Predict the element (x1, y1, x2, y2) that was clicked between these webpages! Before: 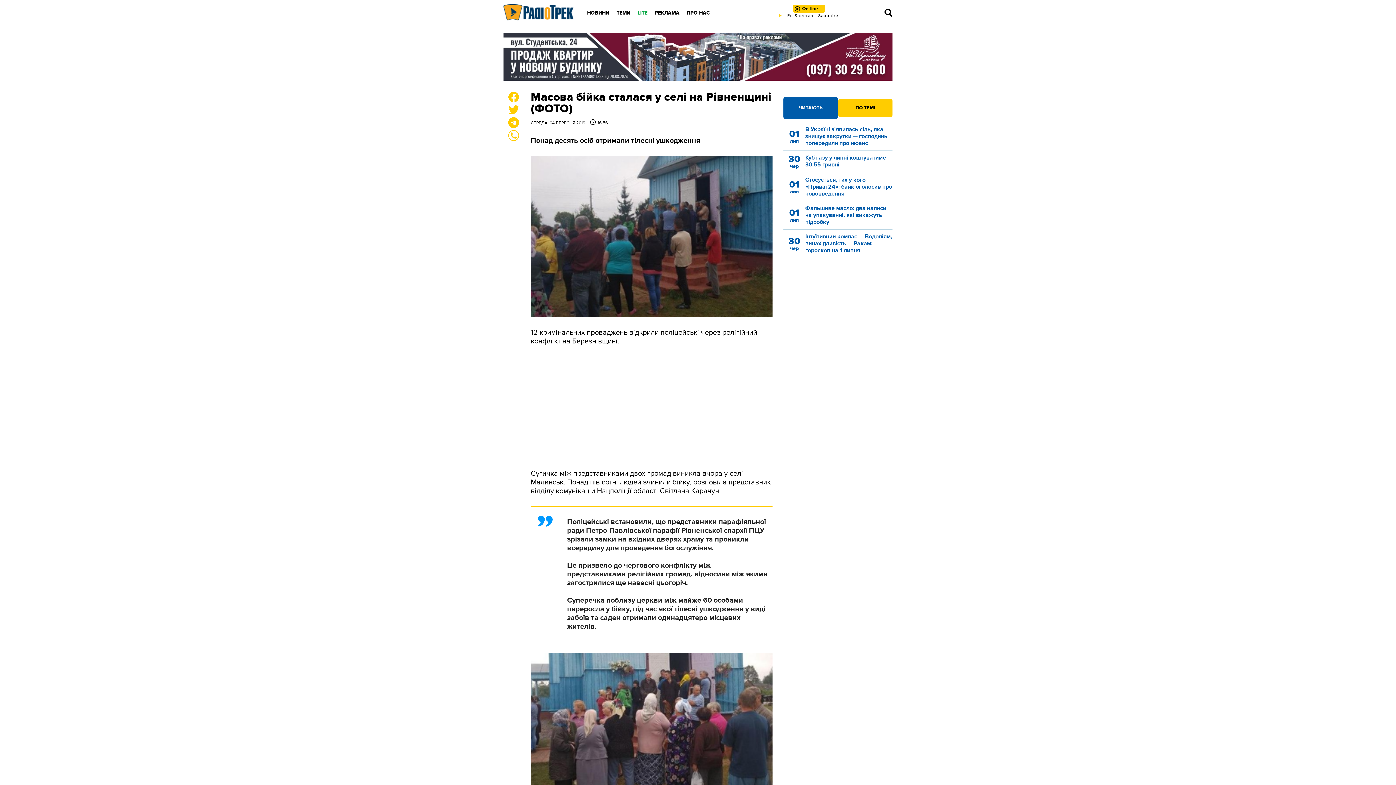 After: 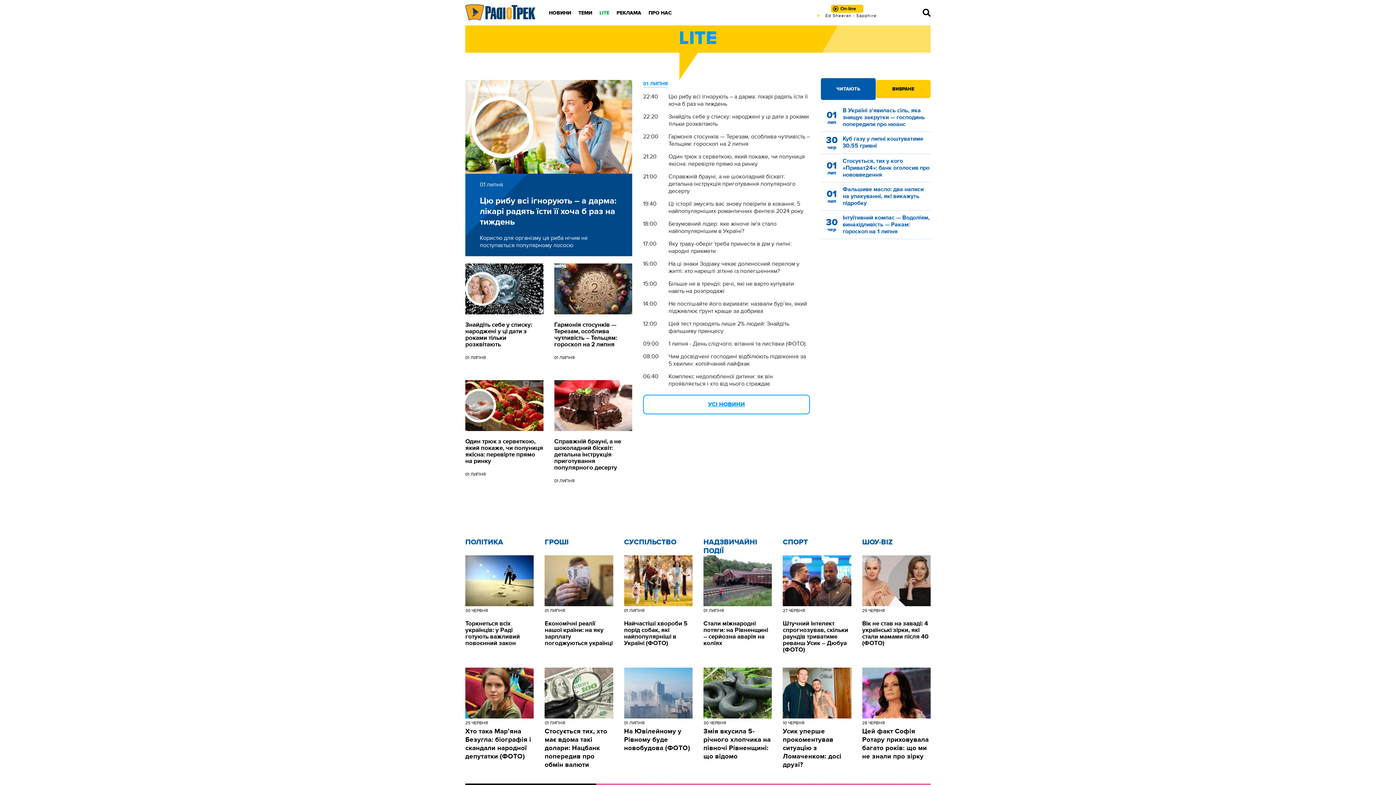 Action: bbox: (637, 9, 647, 15) label: LITE